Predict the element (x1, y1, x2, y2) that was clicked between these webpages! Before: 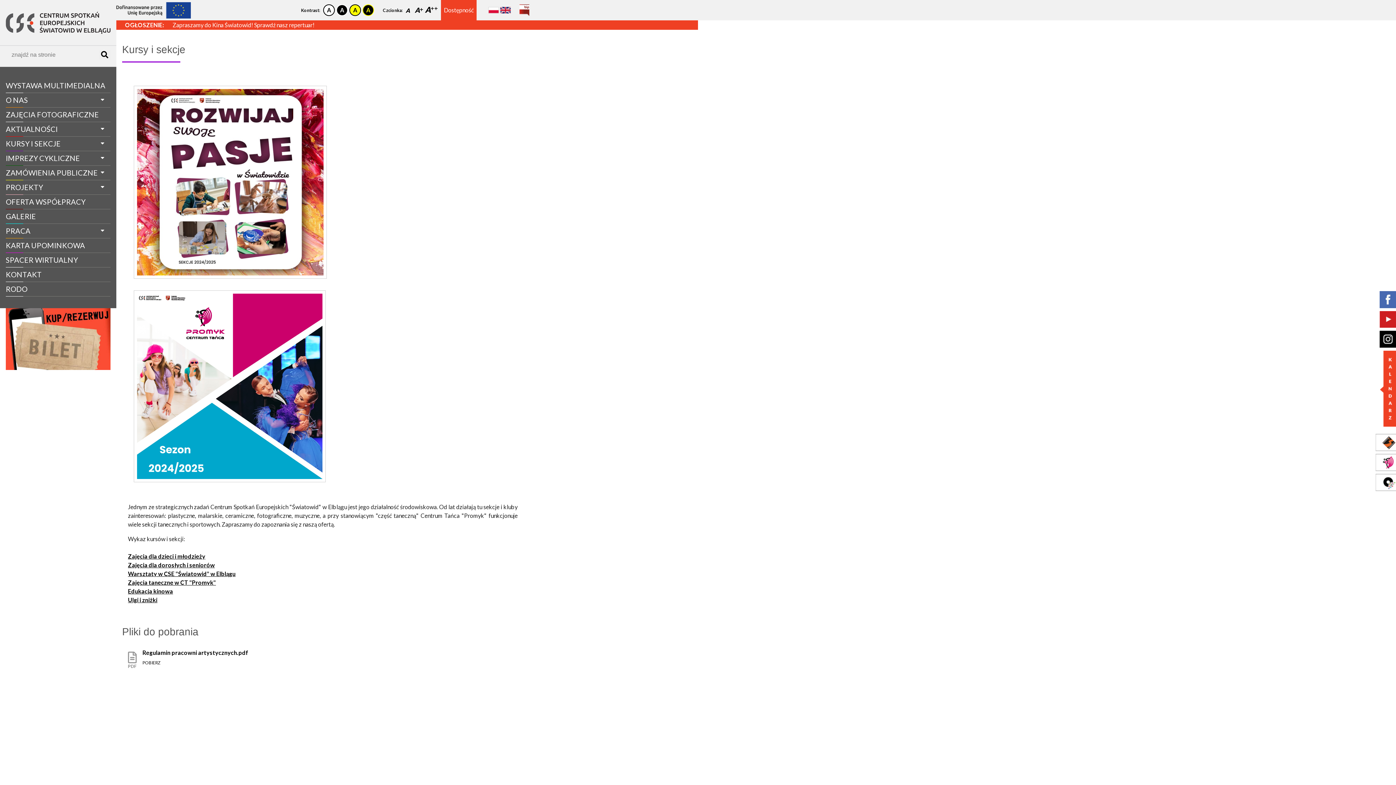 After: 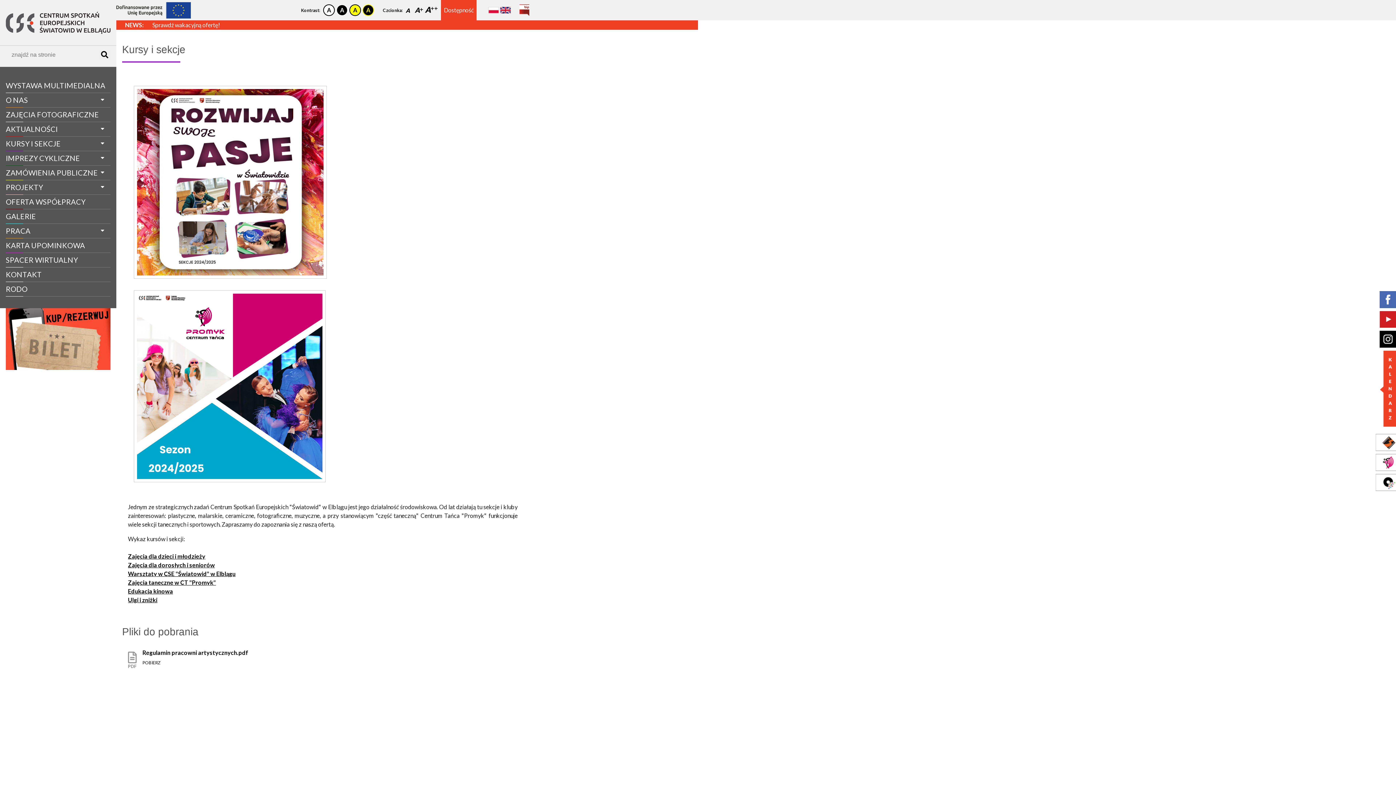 Action: bbox: (5, 136, 110, 151) label: KURSY I SEKCJE